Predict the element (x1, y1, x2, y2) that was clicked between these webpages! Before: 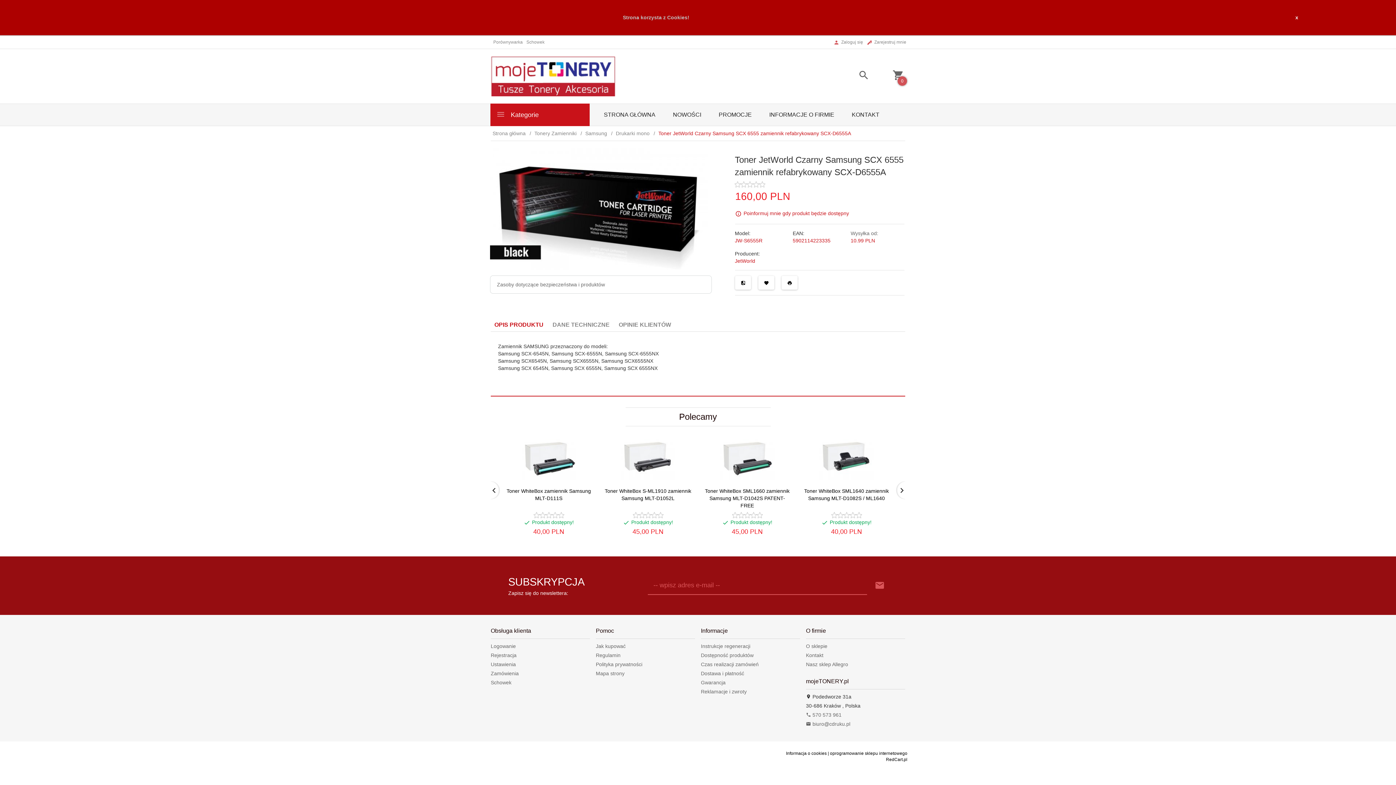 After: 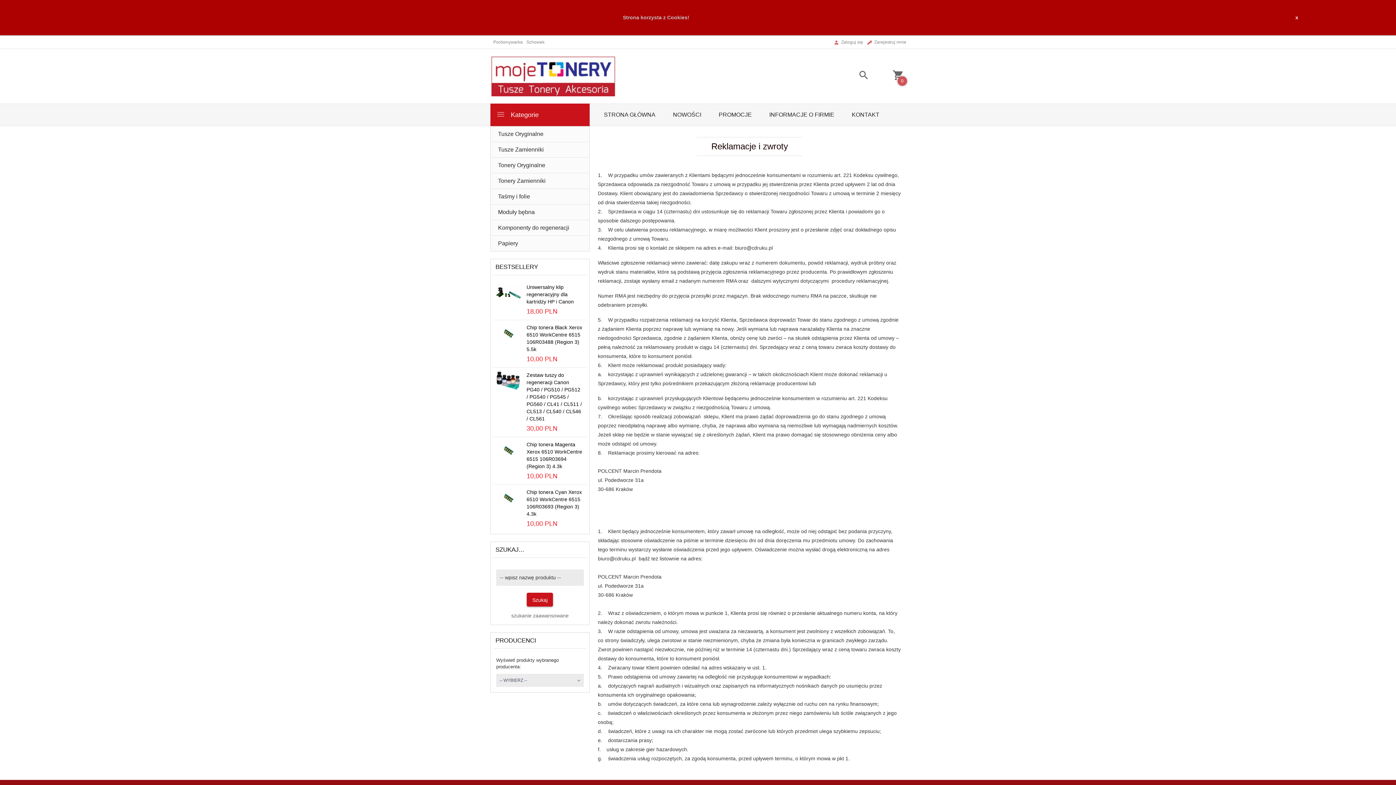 Action: bbox: (701, 689, 746, 694) label: Reklamacje i zwroty